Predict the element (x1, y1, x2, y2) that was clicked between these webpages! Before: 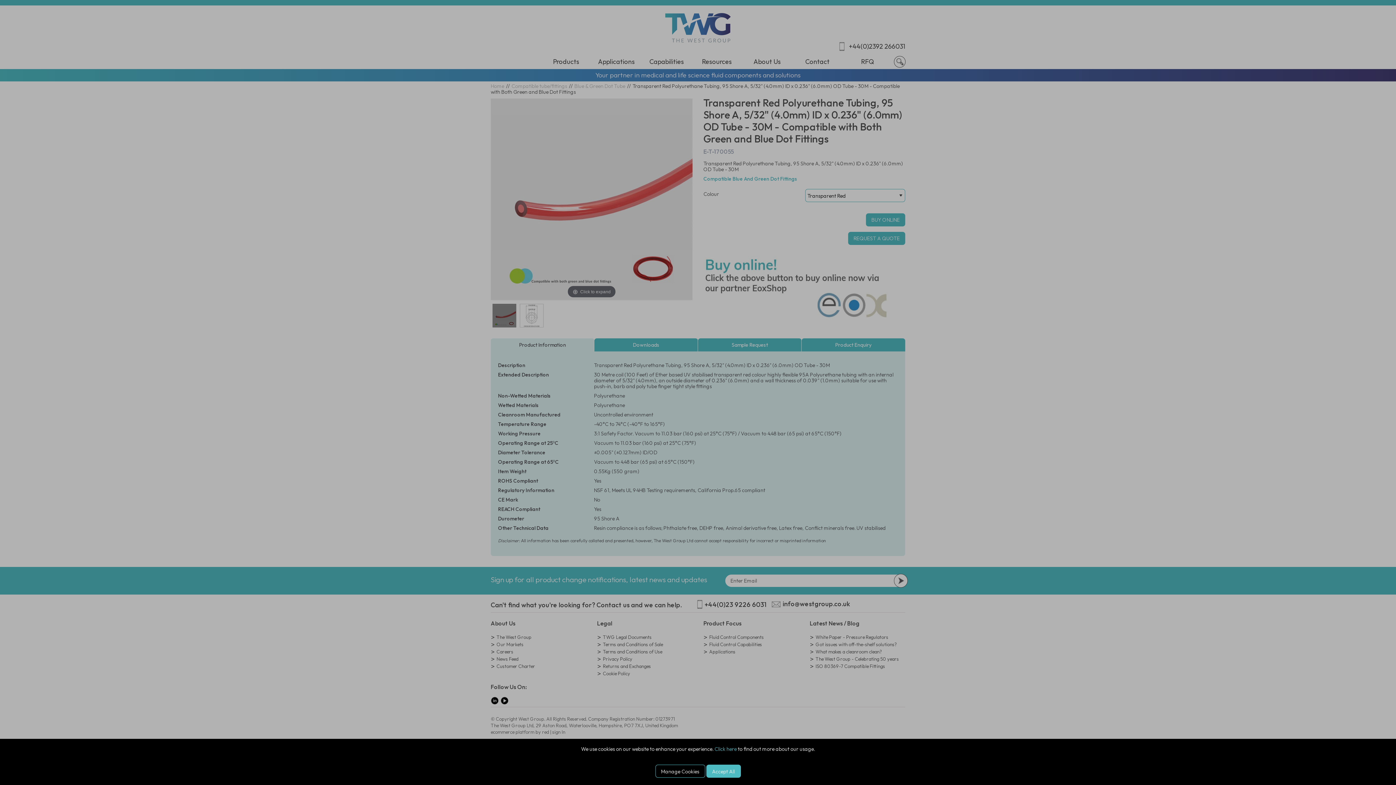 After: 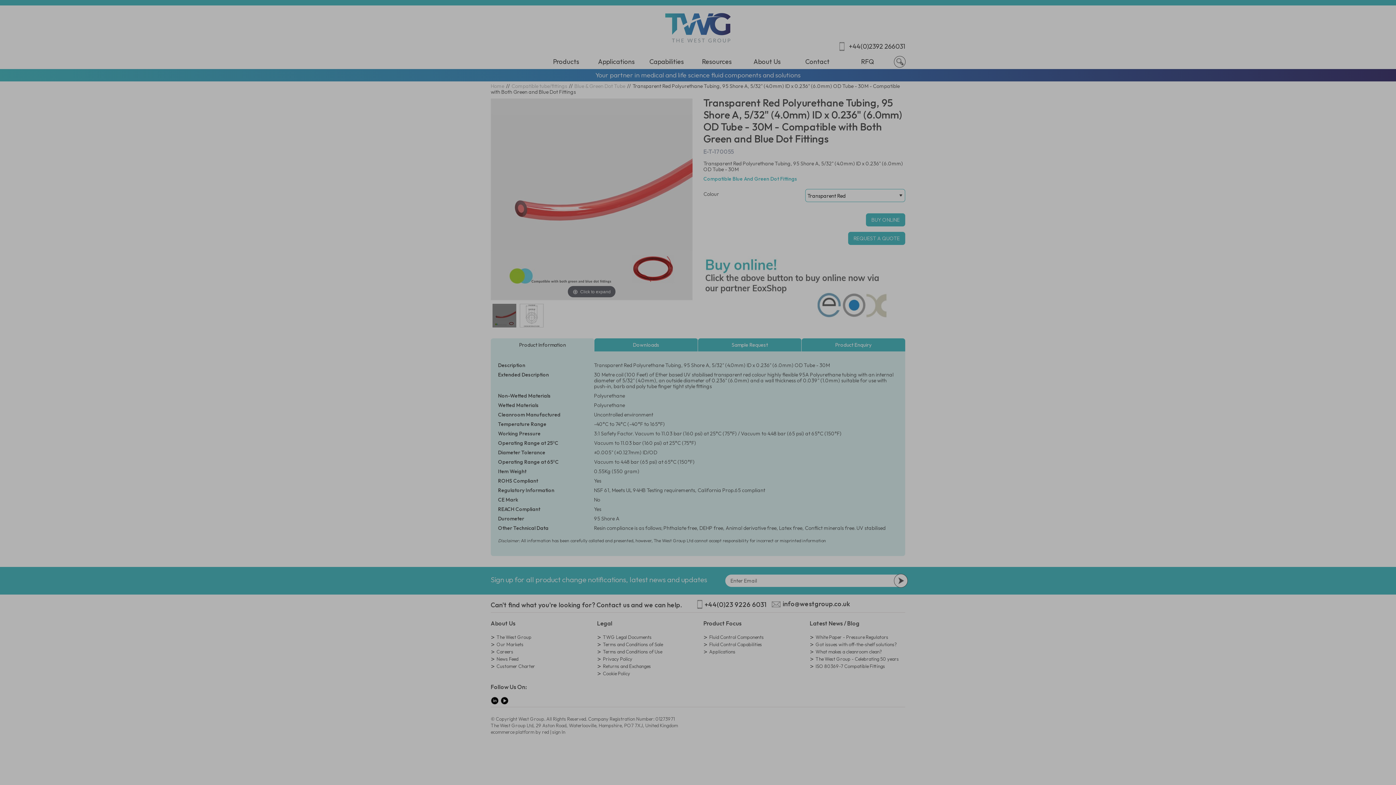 Action: label: Manage Cookies bbox: (655, 765, 705, 778)